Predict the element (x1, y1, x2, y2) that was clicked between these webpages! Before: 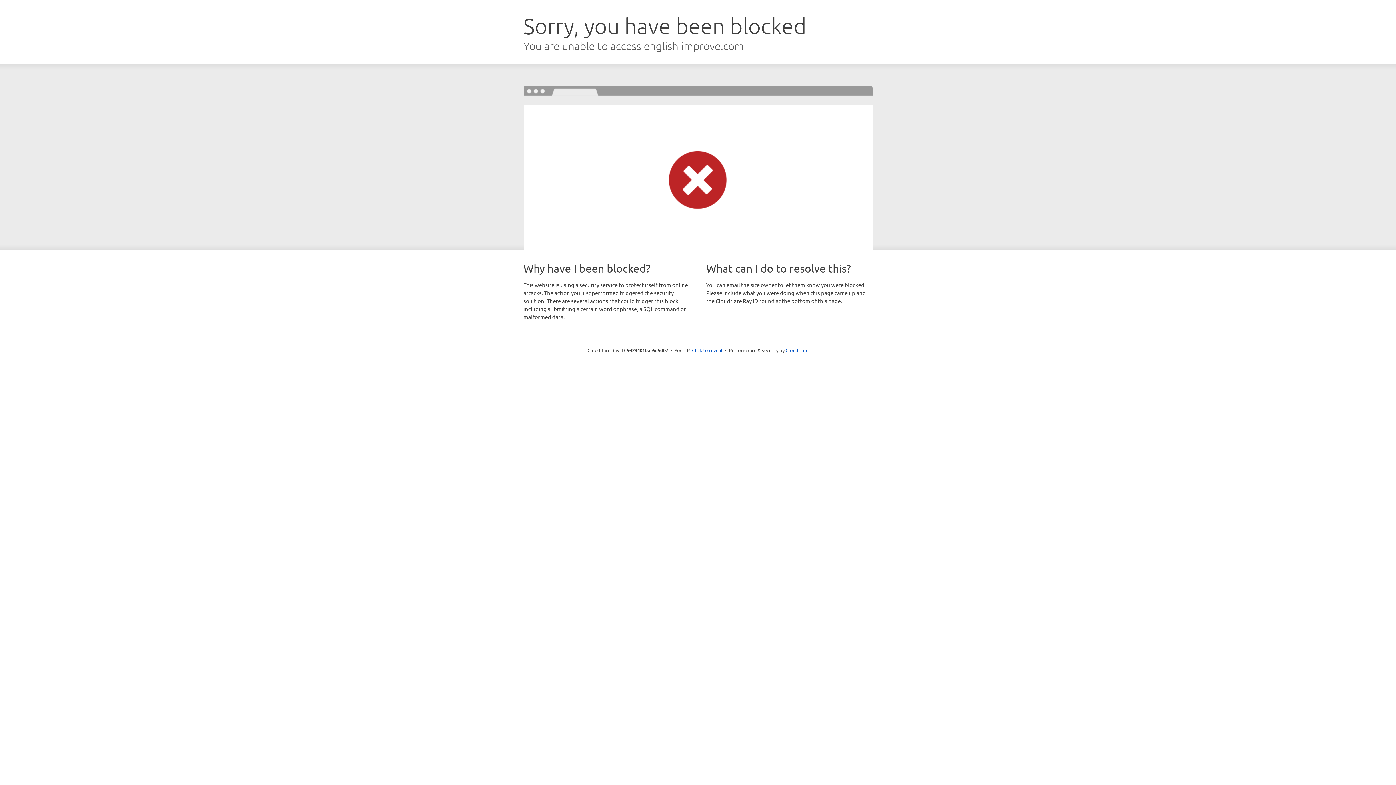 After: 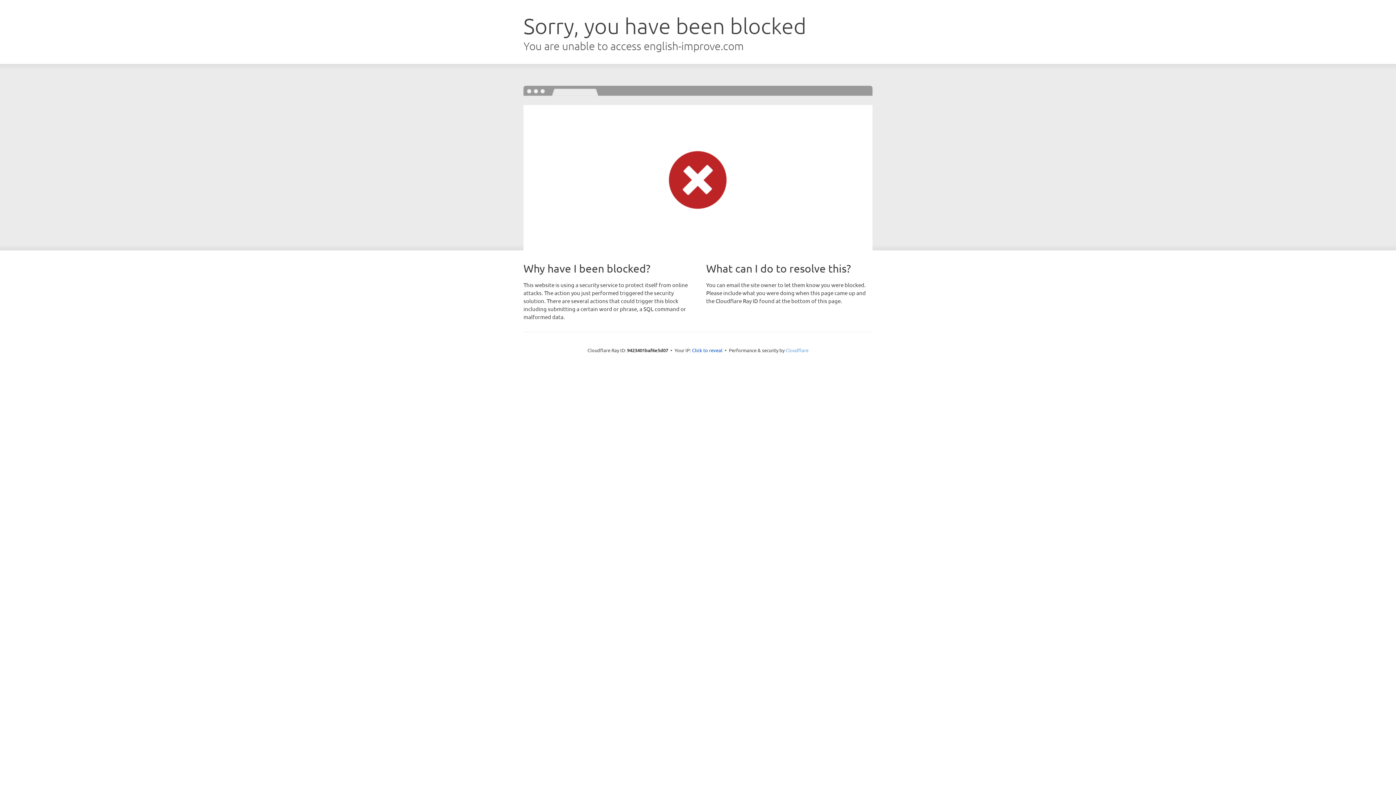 Action: bbox: (785, 347, 808, 353) label: Cloudflare